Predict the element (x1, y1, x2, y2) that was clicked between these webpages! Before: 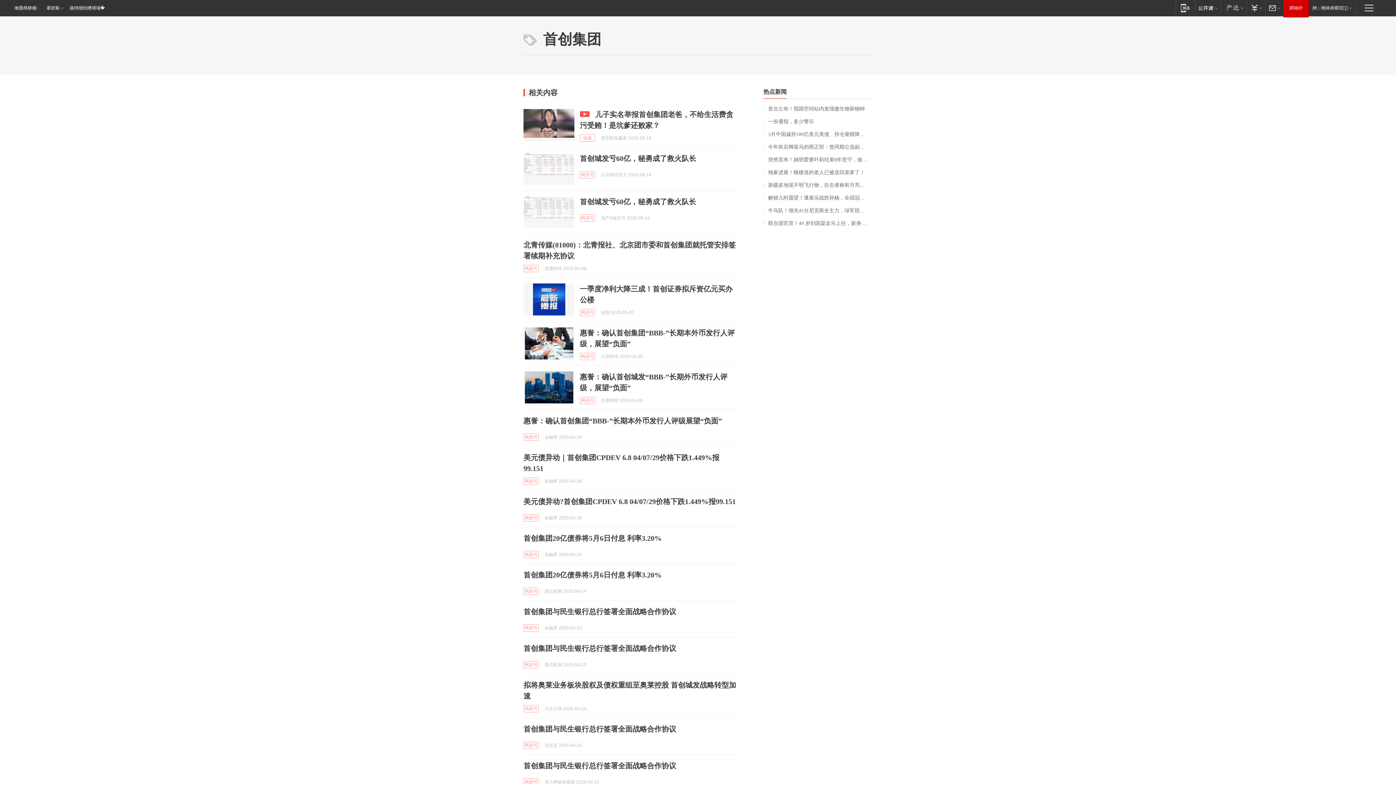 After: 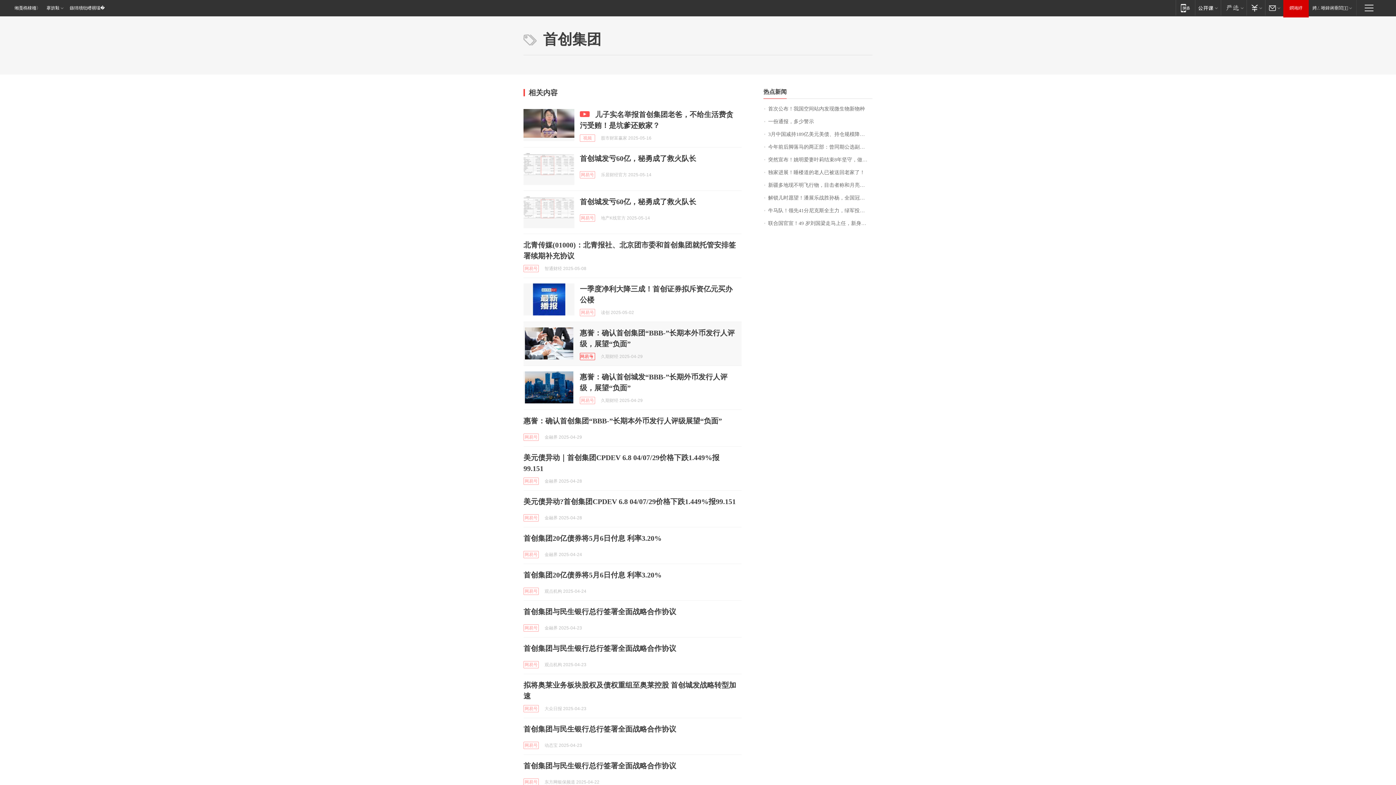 Action: bbox: (580, 353, 595, 360) label: 网易号